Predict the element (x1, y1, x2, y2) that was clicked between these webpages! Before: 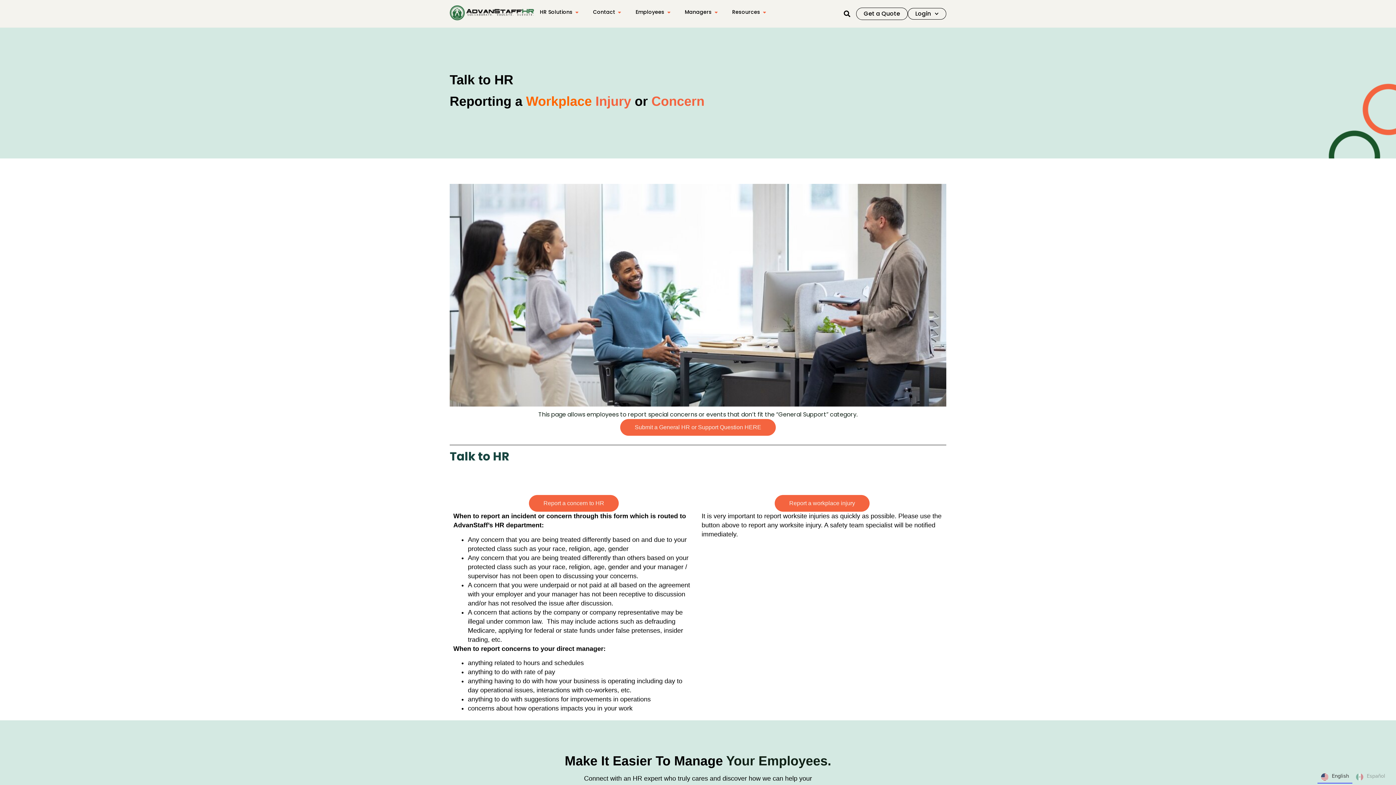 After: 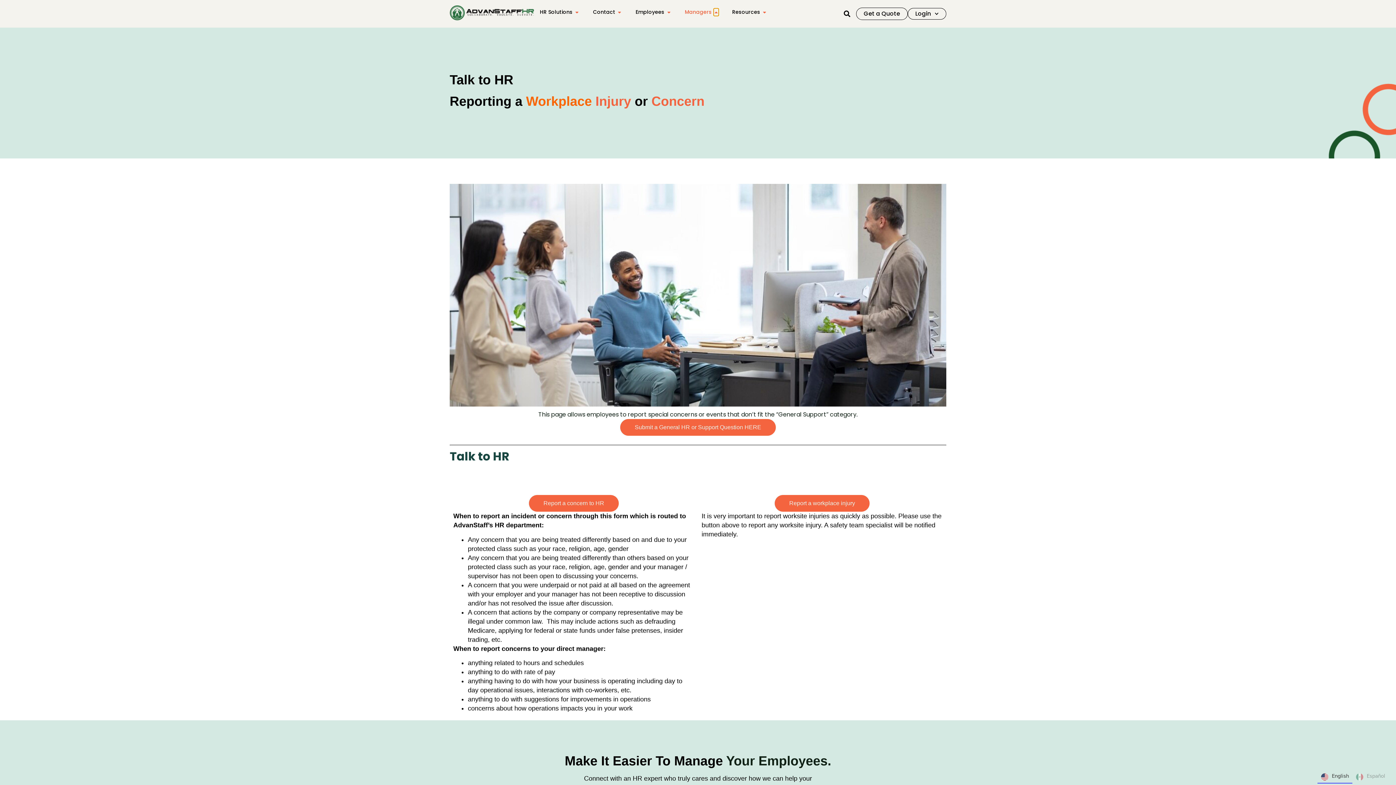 Action: label: Open Managers bbox: (713, 8, 718, 16)